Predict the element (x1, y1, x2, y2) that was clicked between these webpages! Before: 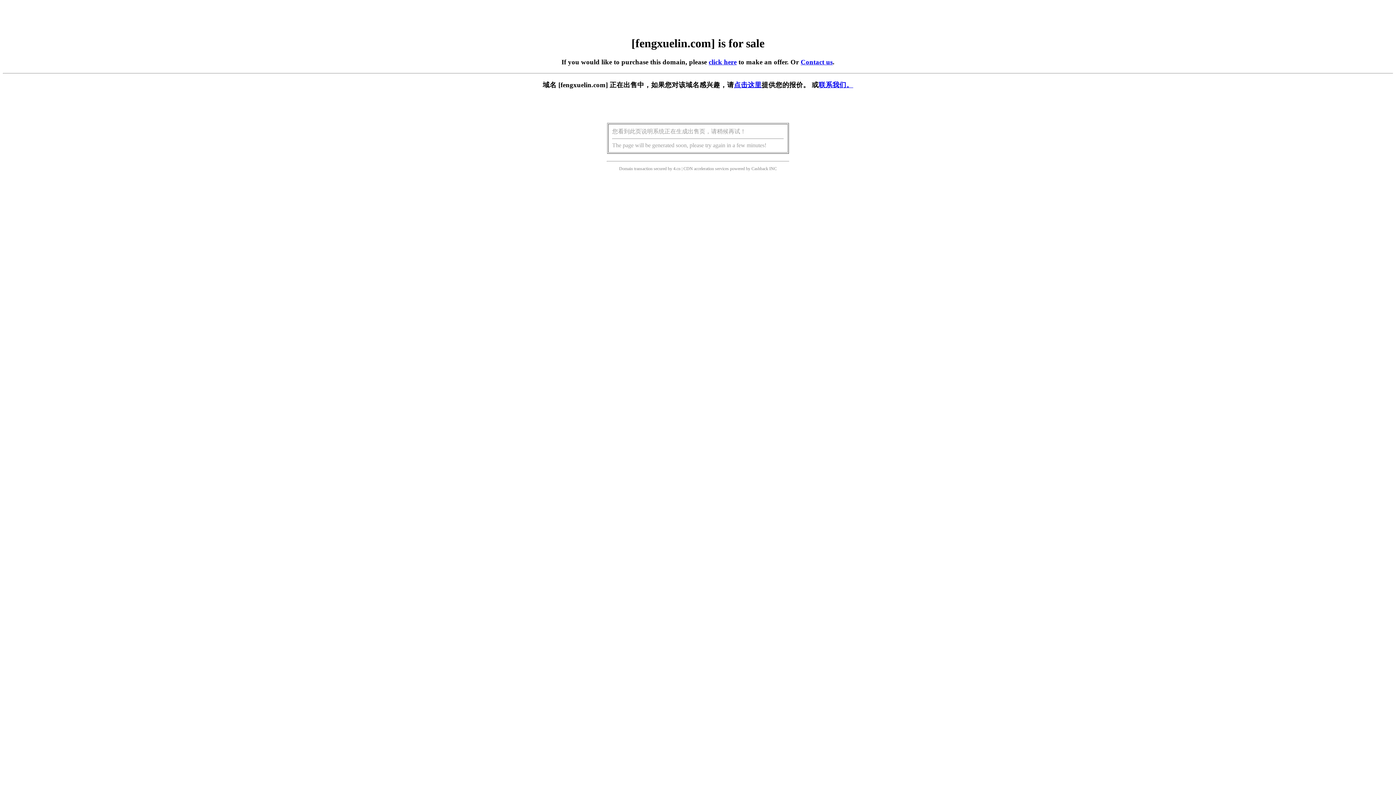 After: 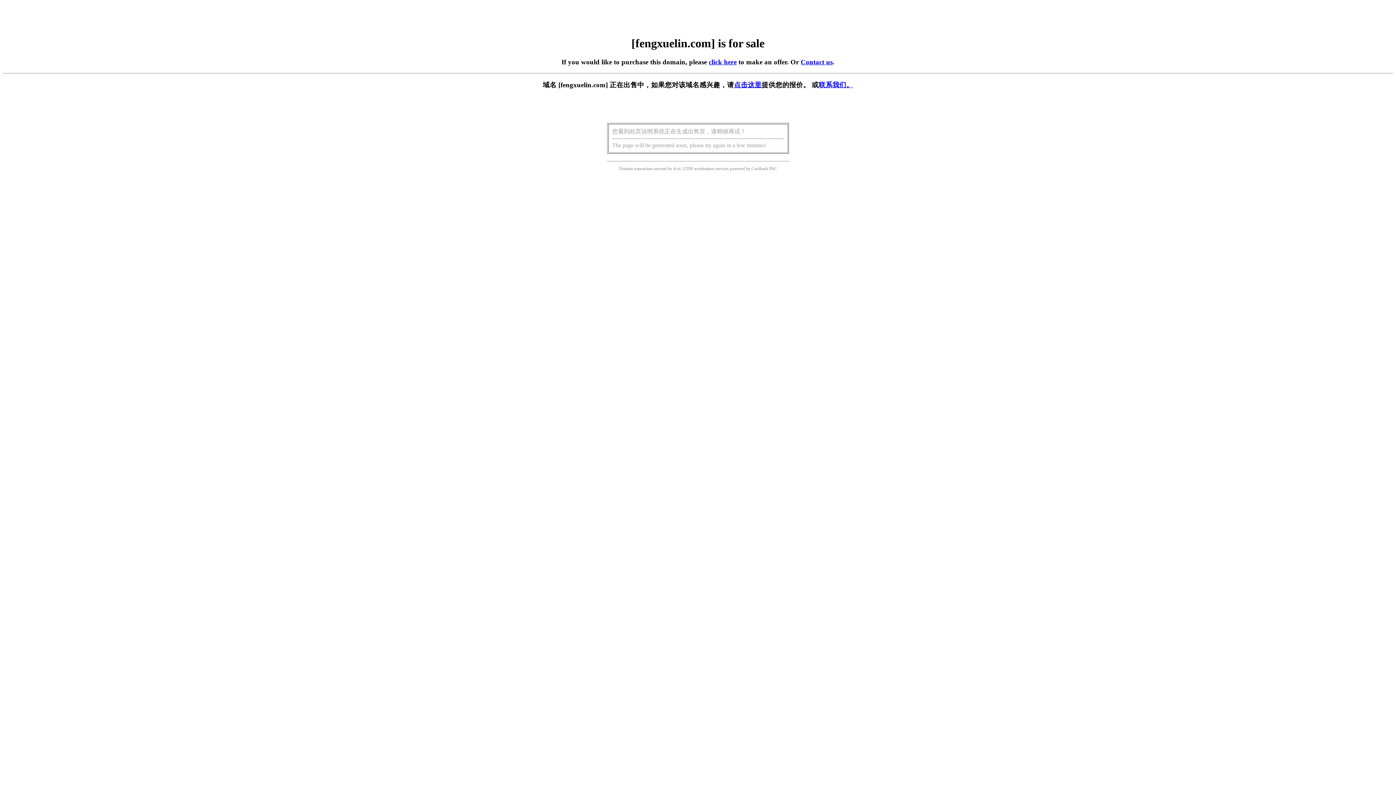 Action: bbox: (708, 58, 736, 65) label: click here